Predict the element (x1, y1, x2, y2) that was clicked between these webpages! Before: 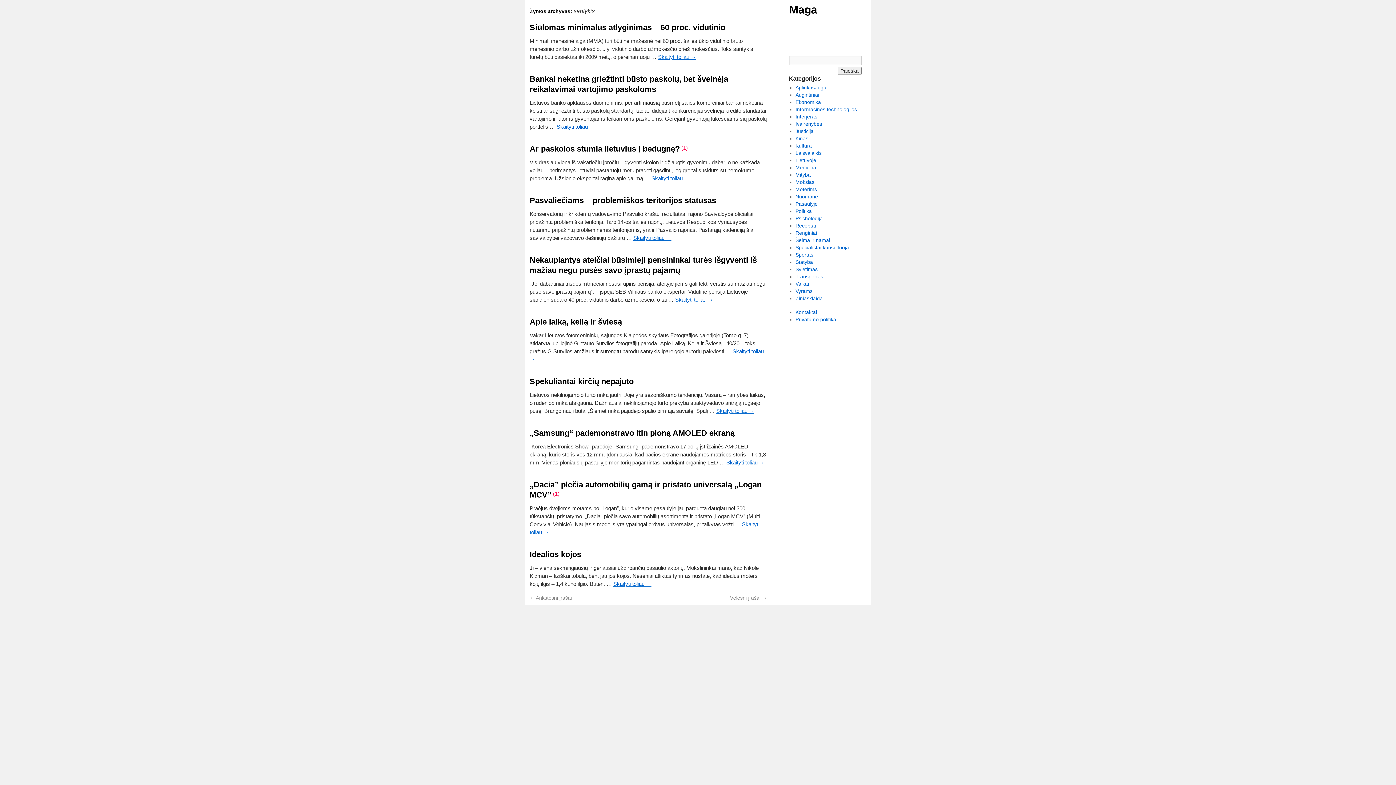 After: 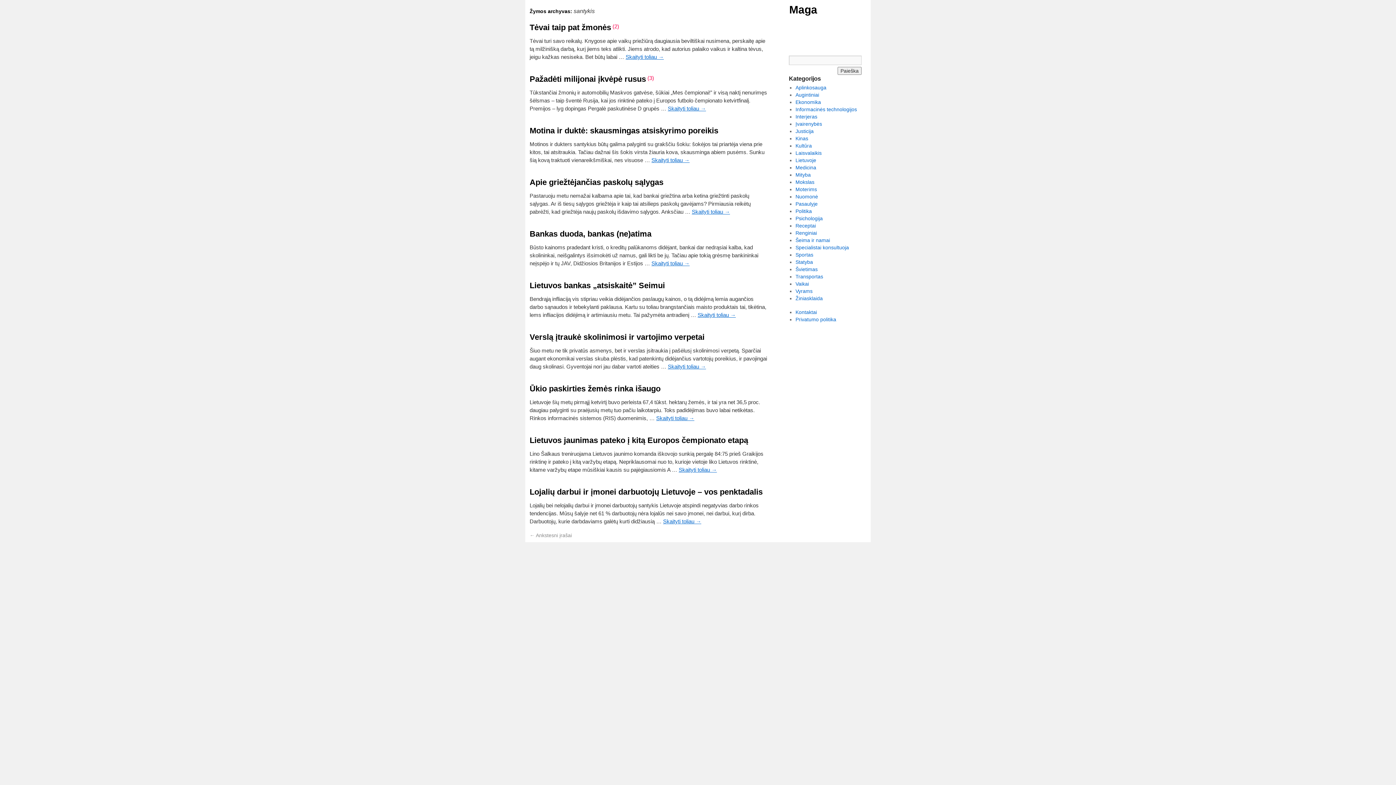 Action: label: Vėlesni įrašai → bbox: (730, 595, 767, 601)